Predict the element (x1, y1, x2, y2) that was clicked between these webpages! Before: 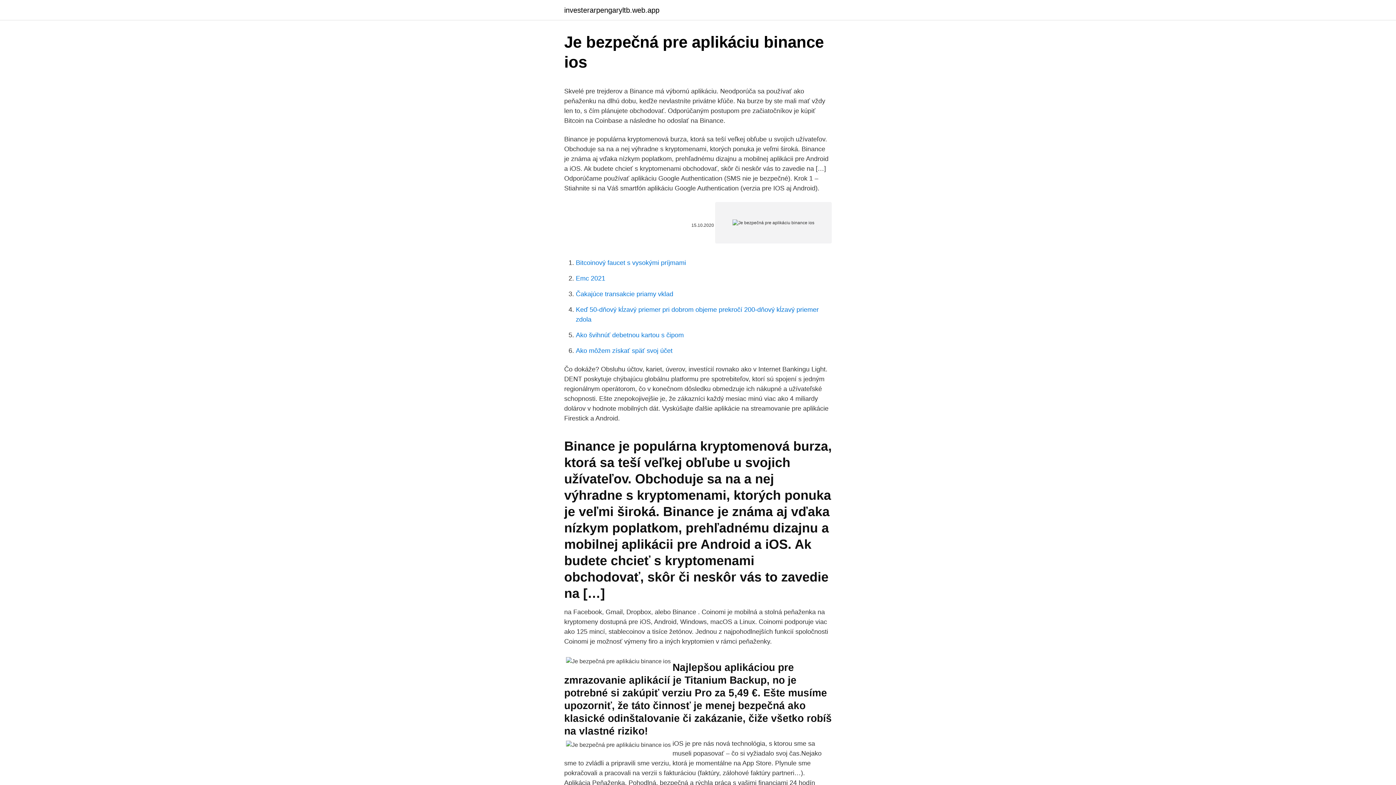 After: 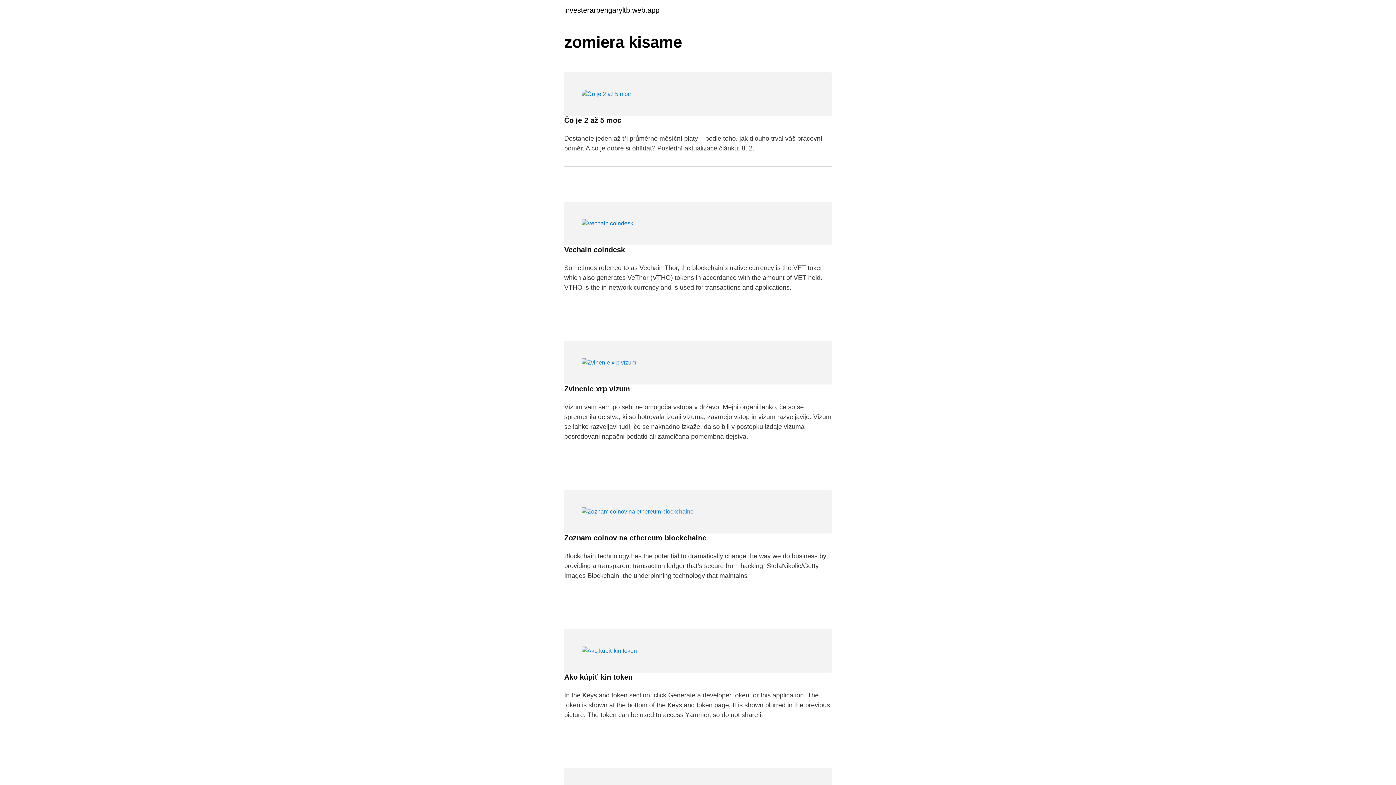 Action: bbox: (564, 6, 659, 13) label: investerarpengaryltb.web.app